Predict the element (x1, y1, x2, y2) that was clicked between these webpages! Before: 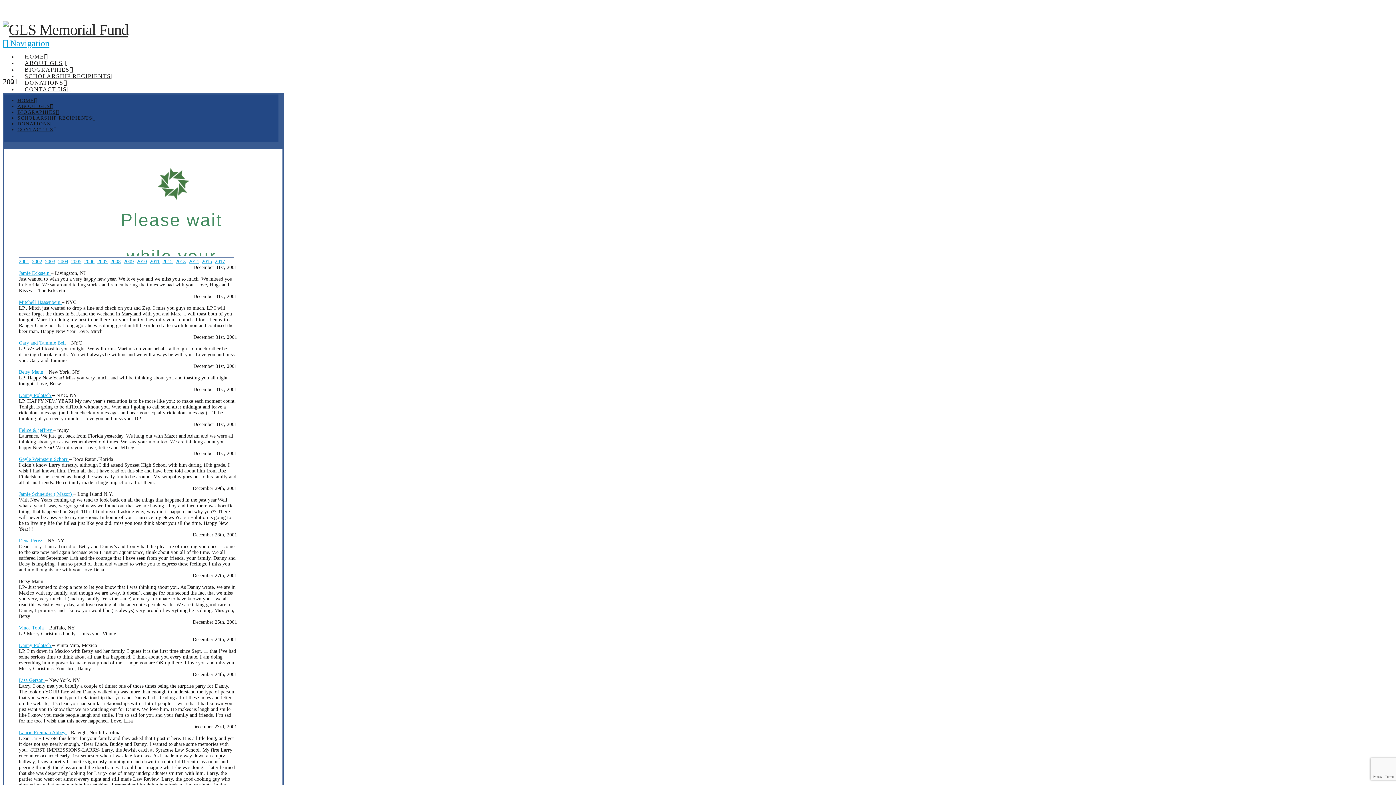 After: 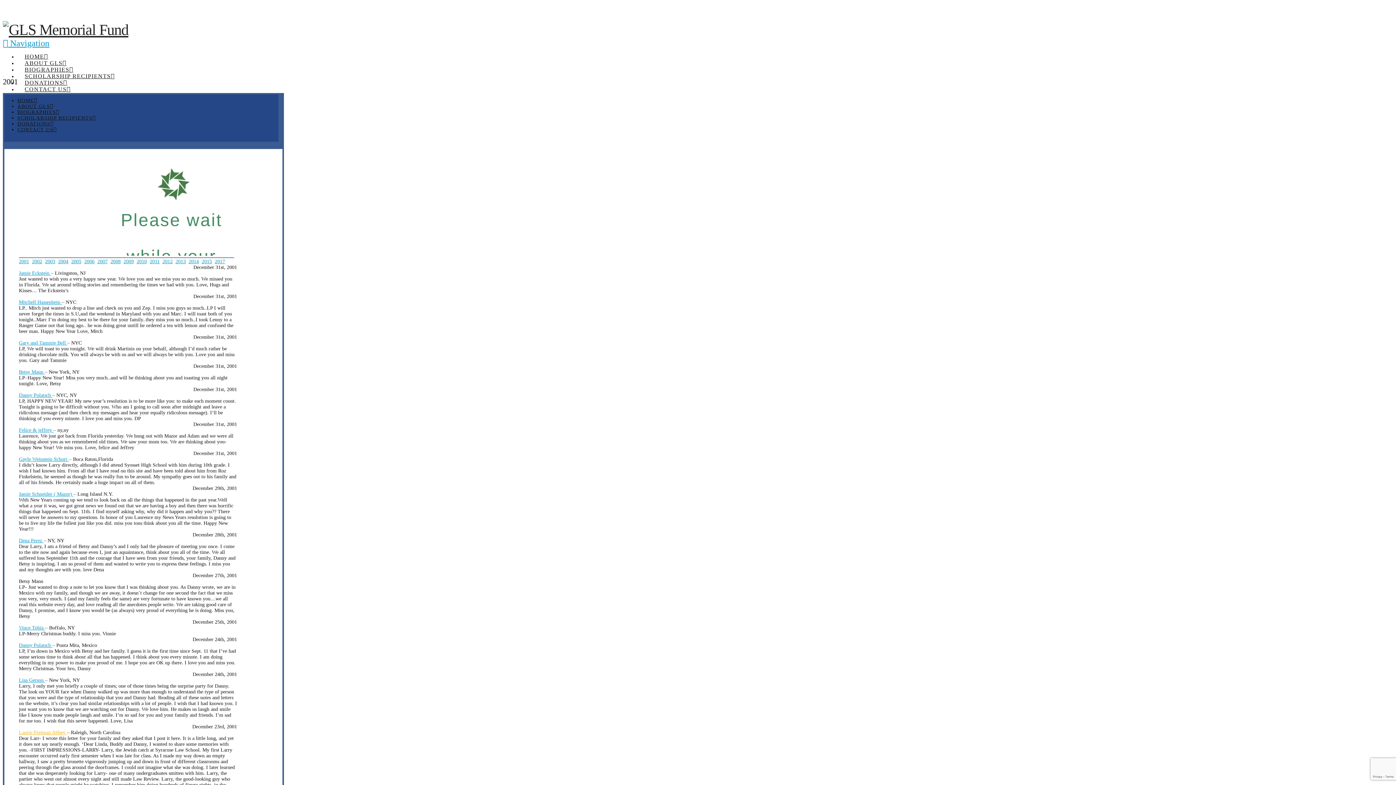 Action: label: Laurie Freiman Abbey  bbox: (18, 730, 66, 735)